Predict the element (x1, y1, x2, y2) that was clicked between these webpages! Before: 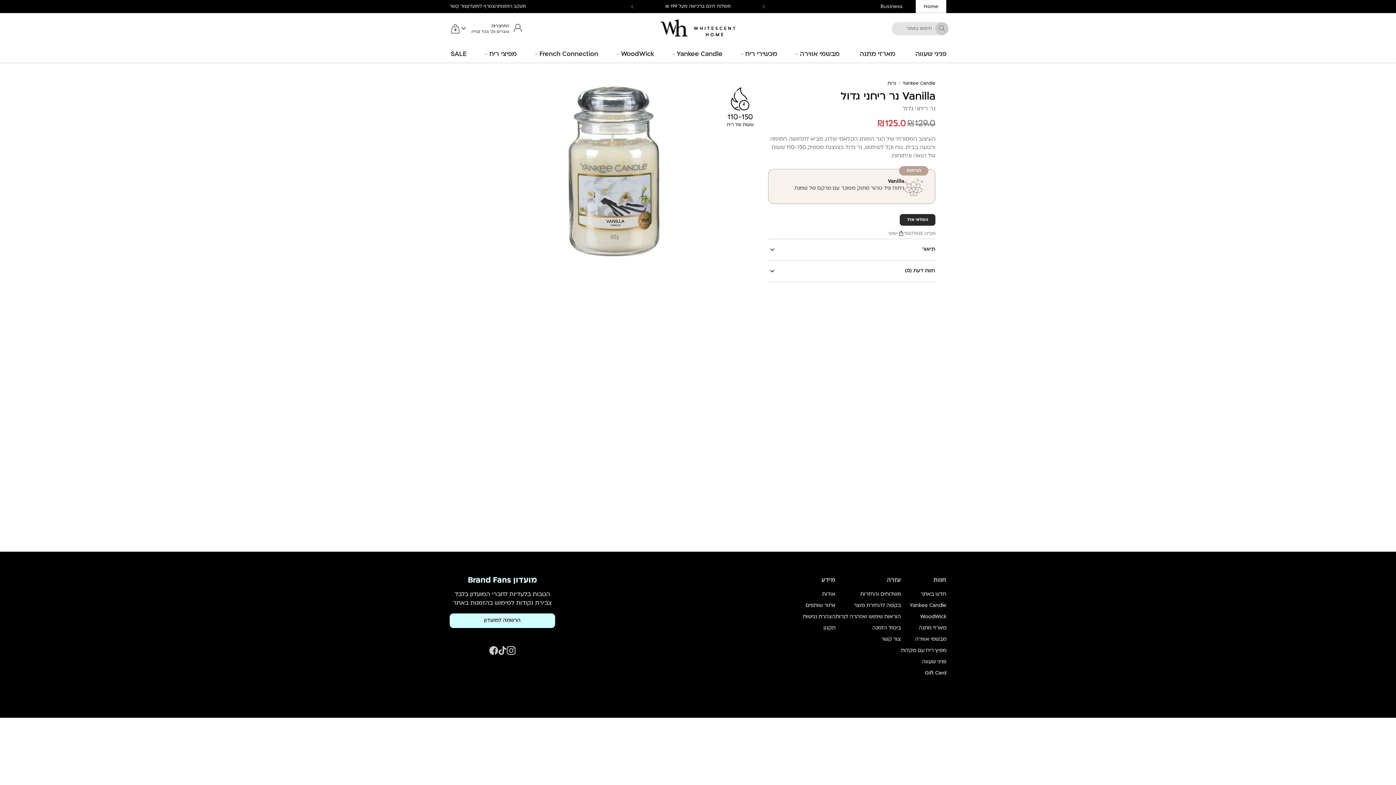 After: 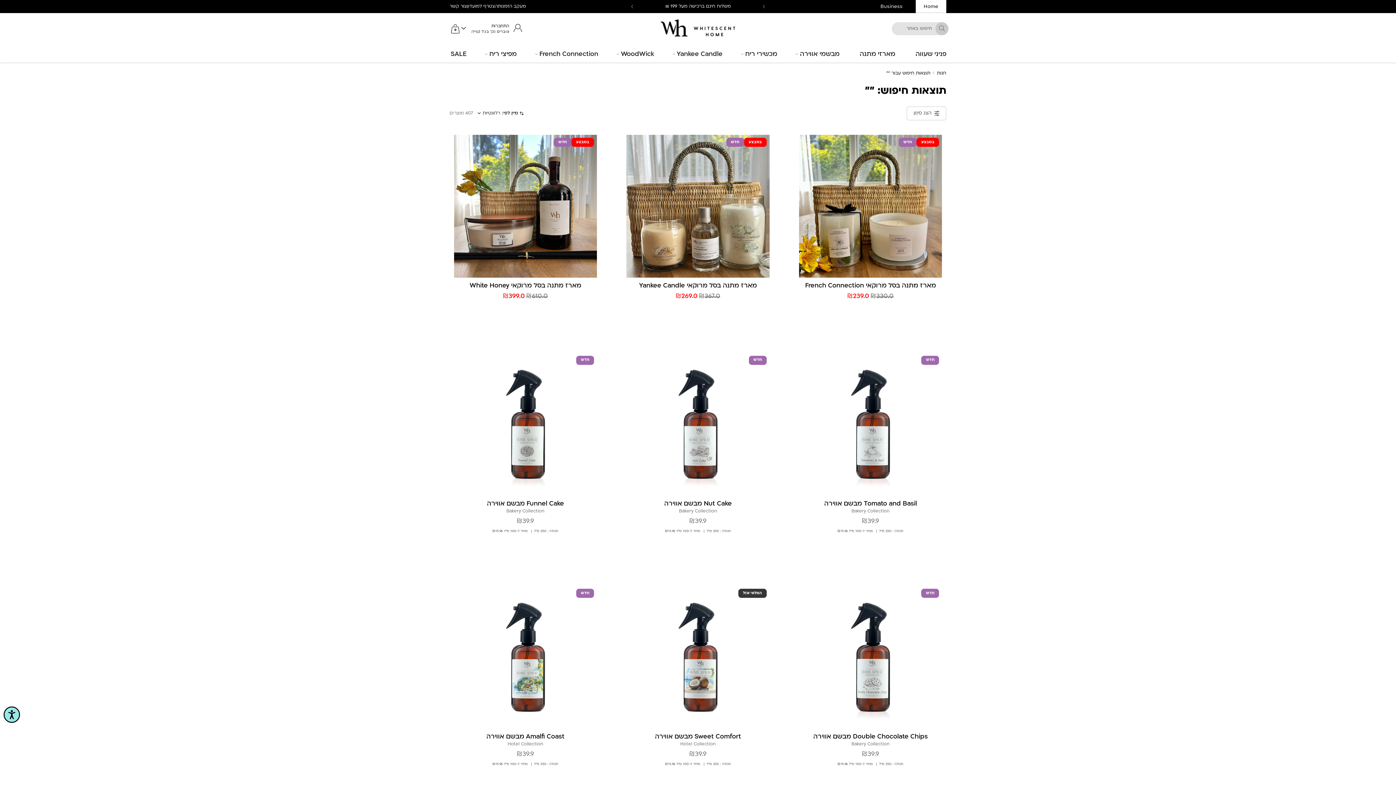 Action: label: חיפוש bbox: (935, 22, 948, 35)